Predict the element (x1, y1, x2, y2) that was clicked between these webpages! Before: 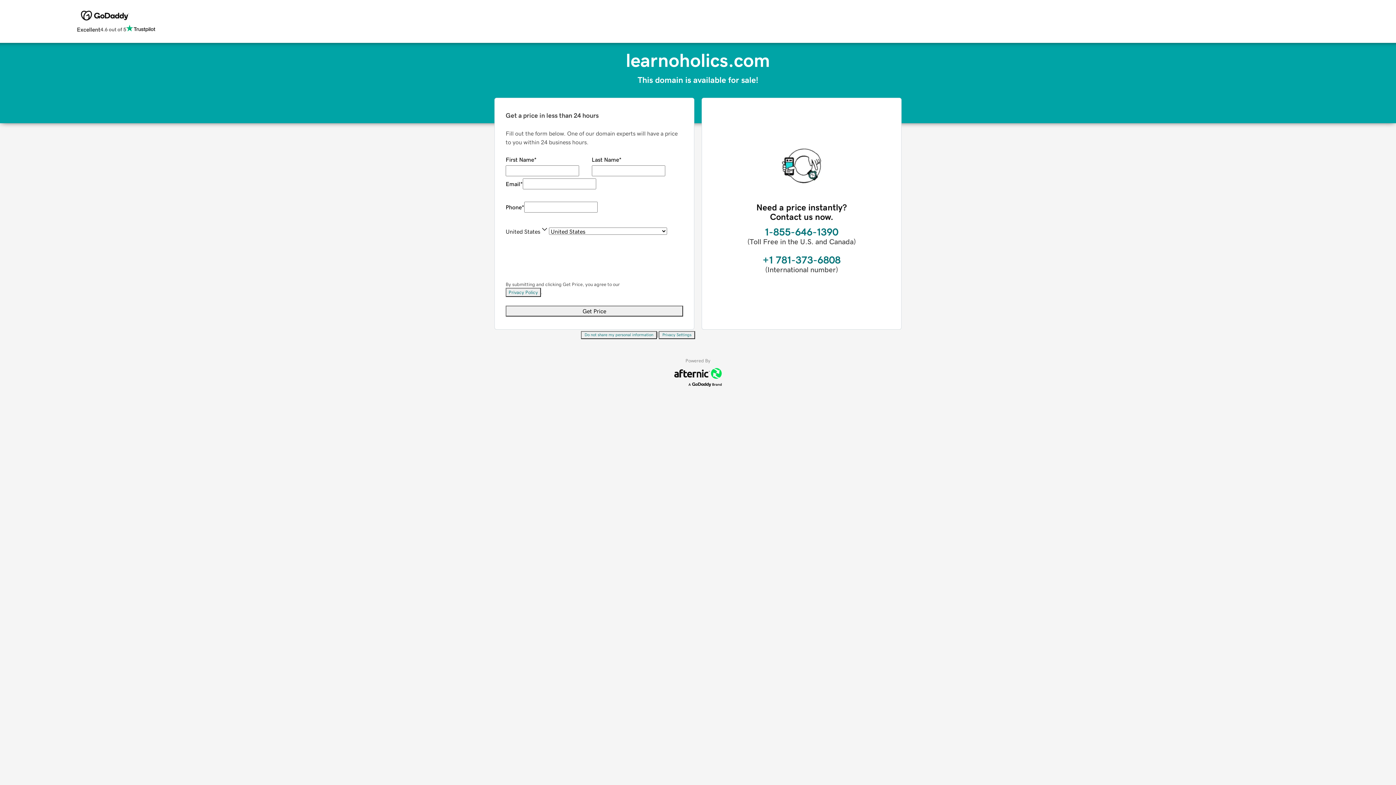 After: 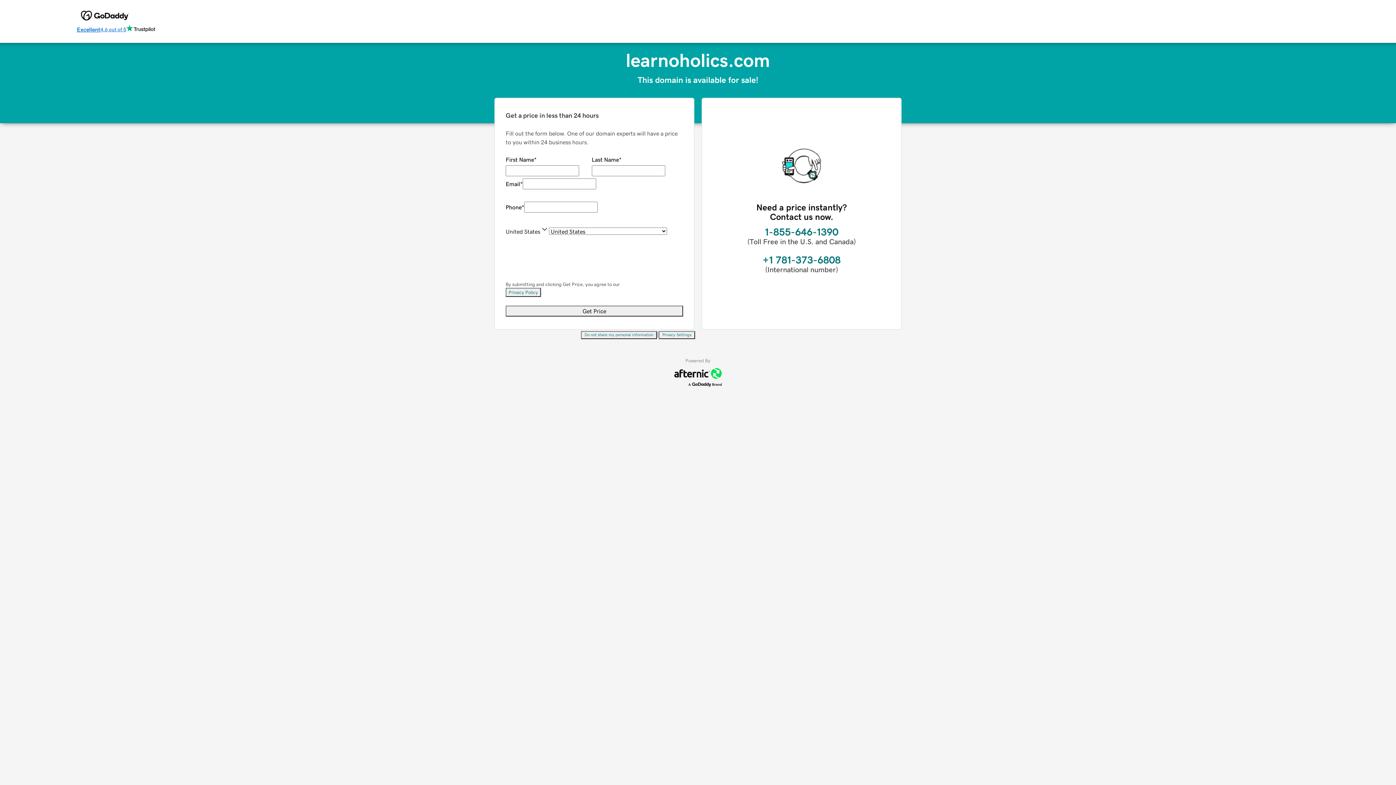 Action: label: Excellent
4.6 out of 5 bbox: (76, 24, 155, 34)